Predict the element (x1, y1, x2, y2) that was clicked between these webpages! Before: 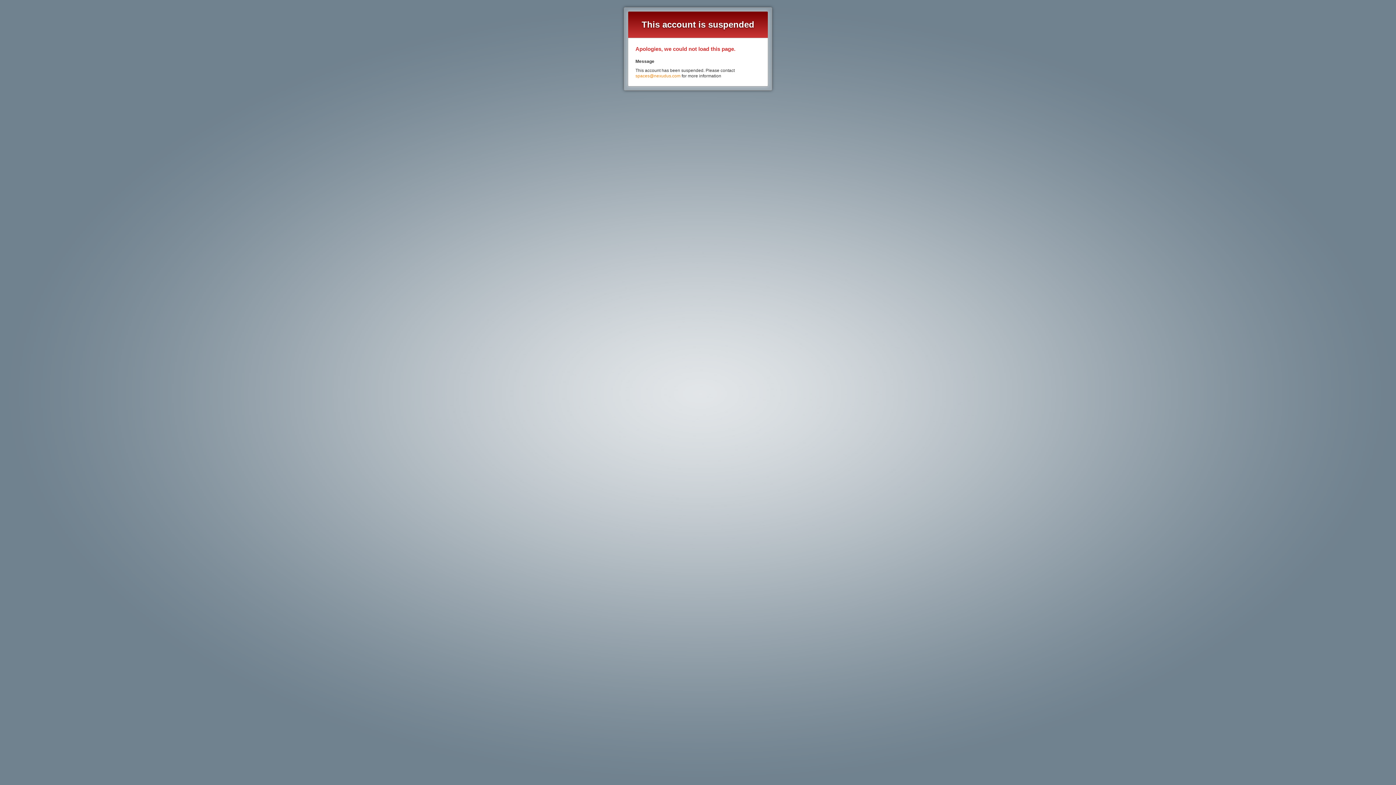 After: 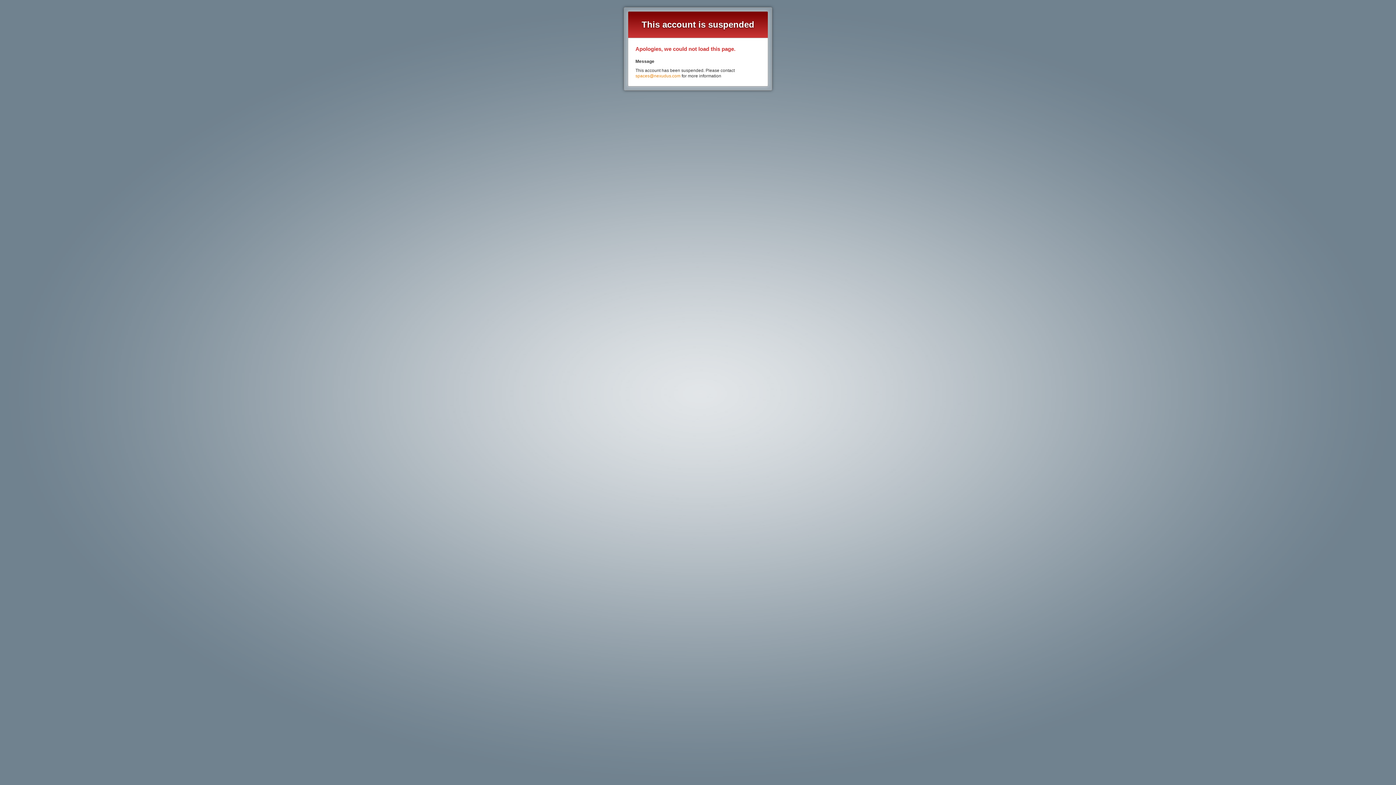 Action: bbox: (635, 73, 680, 78) label: spaces@nexudus.com